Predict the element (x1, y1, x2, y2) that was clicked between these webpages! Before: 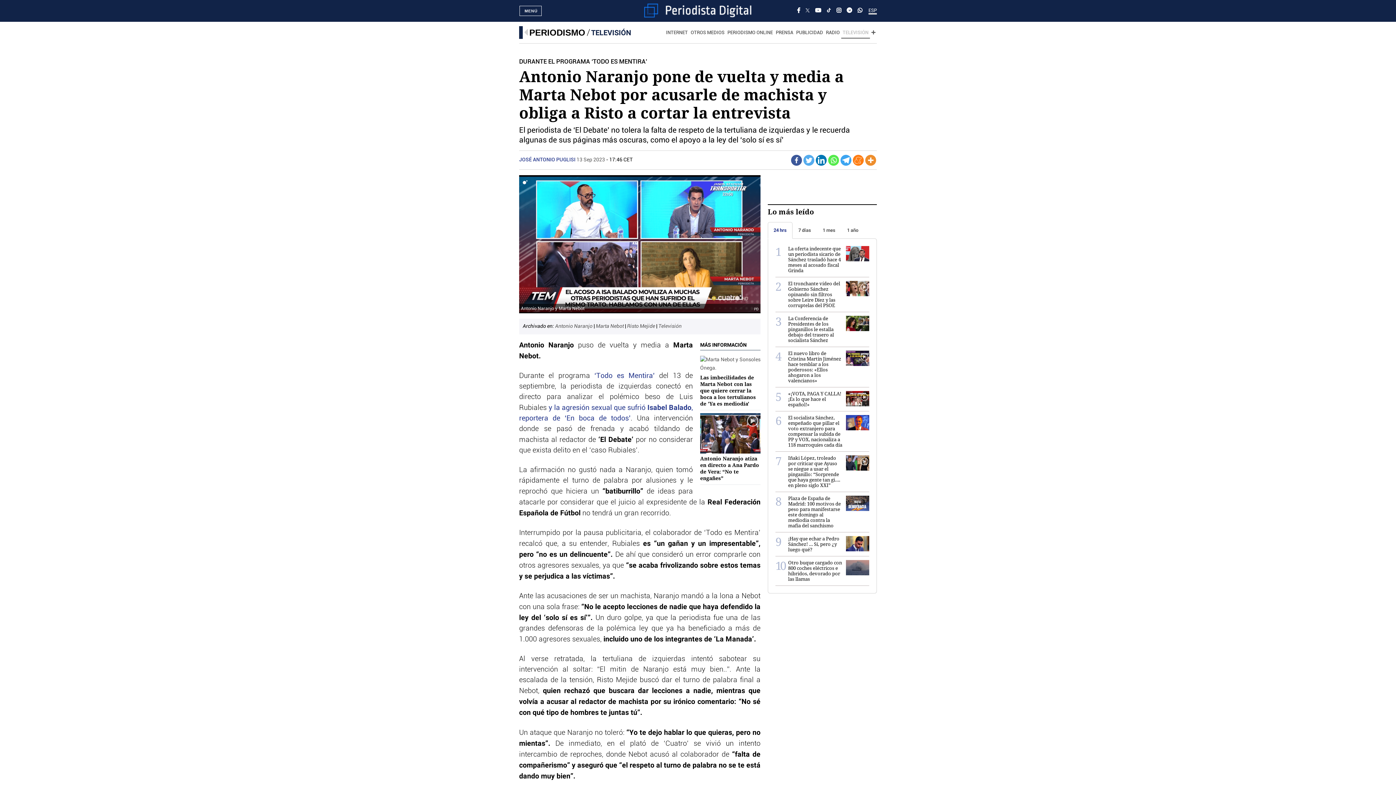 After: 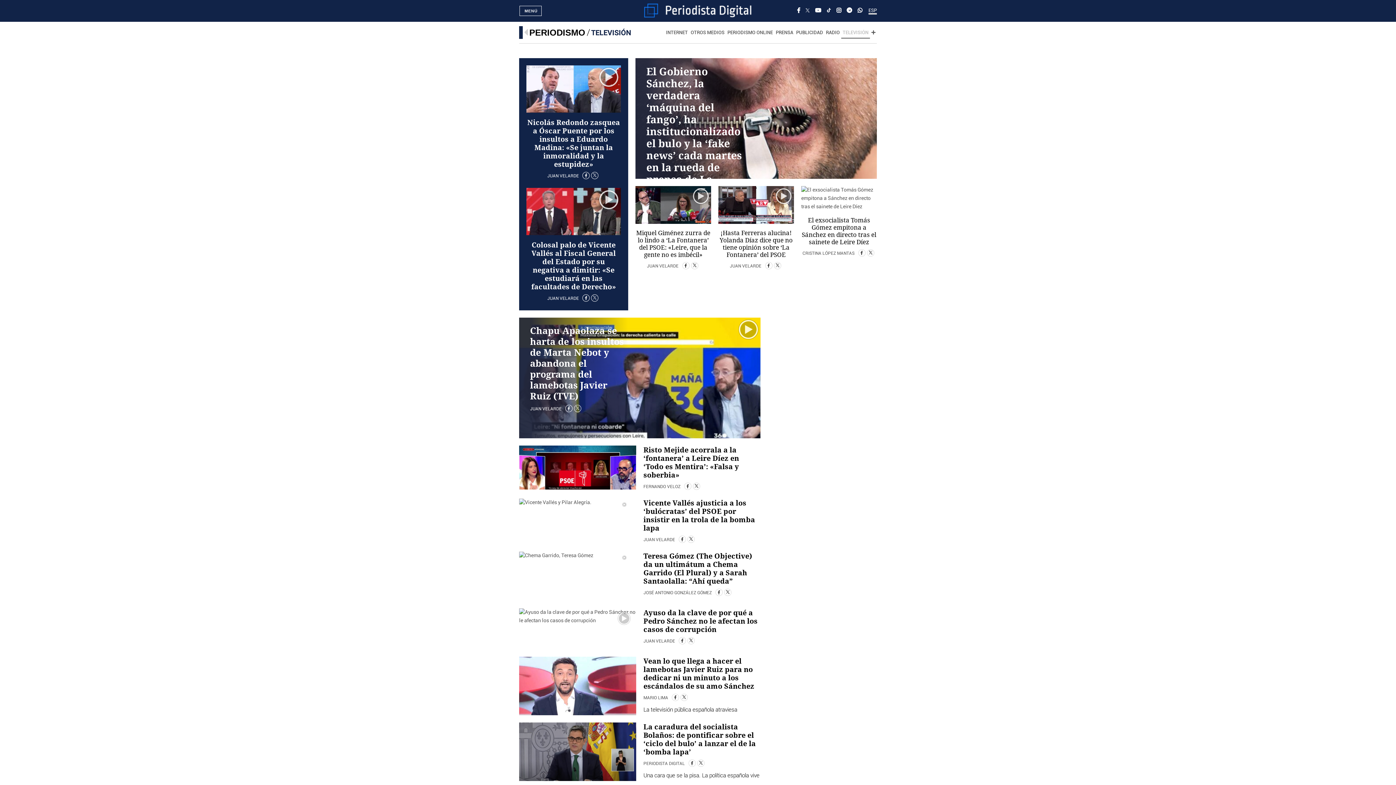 Action: bbox: (841, 27, 870, 37) label: TELEVISIÓN